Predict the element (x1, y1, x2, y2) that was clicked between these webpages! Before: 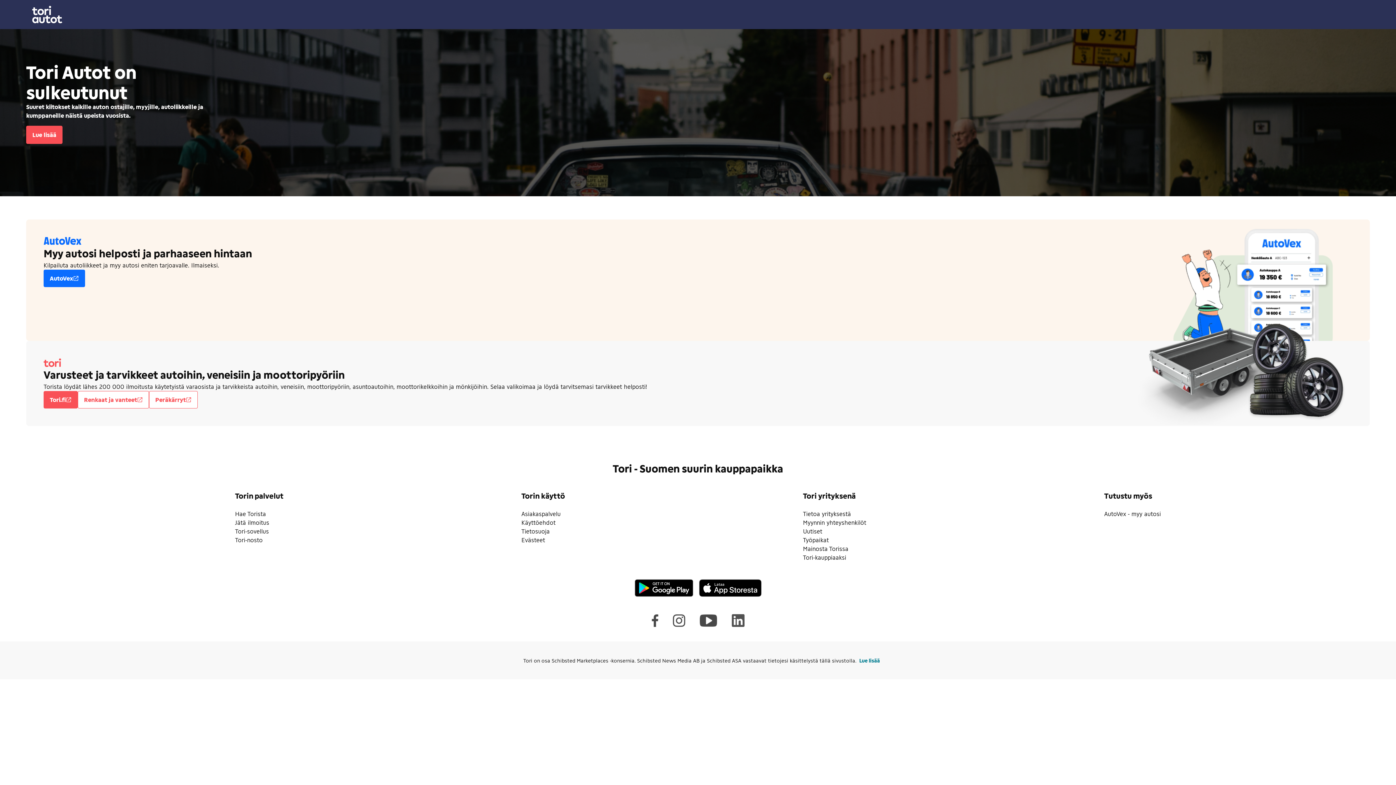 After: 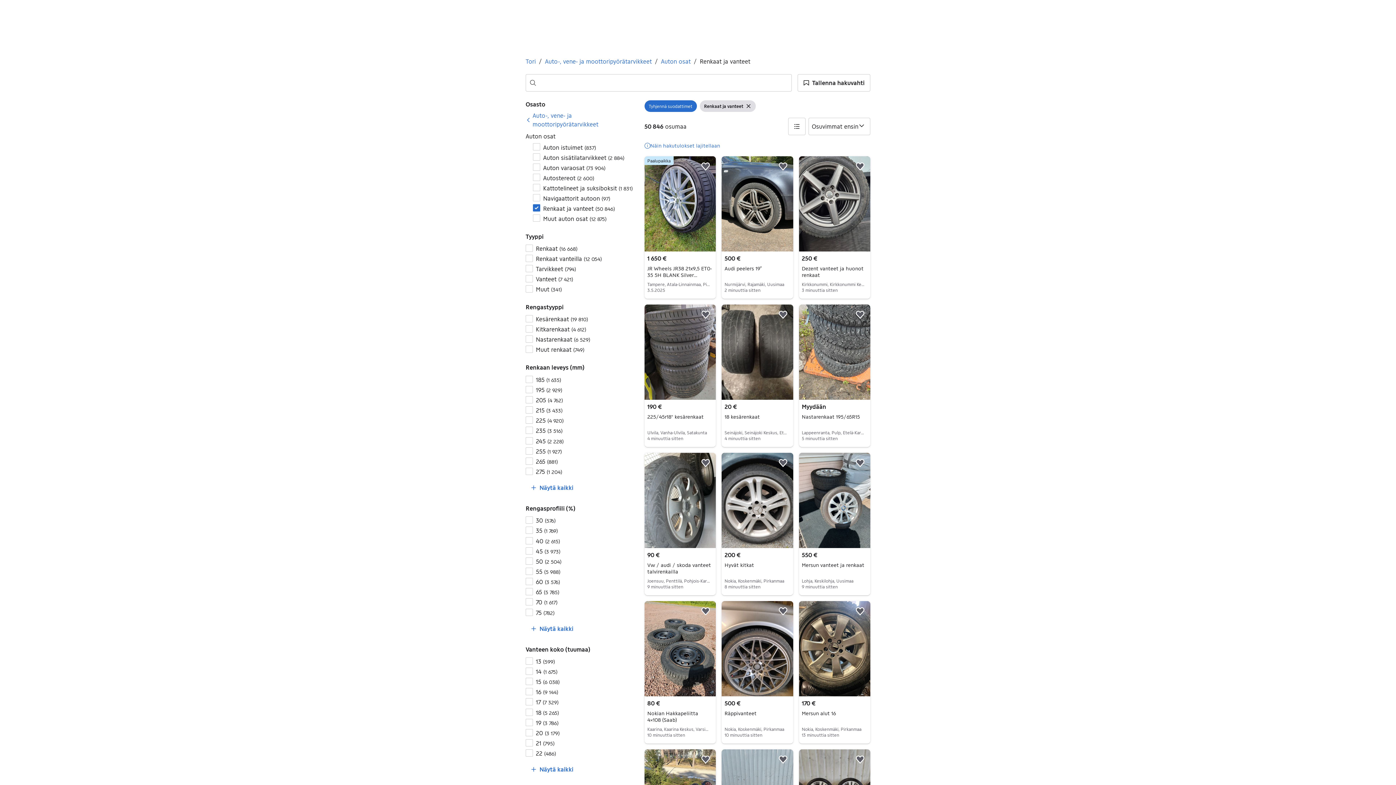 Action: label: Renkaat ja vanteet bbox: (77, 391, 149, 408)